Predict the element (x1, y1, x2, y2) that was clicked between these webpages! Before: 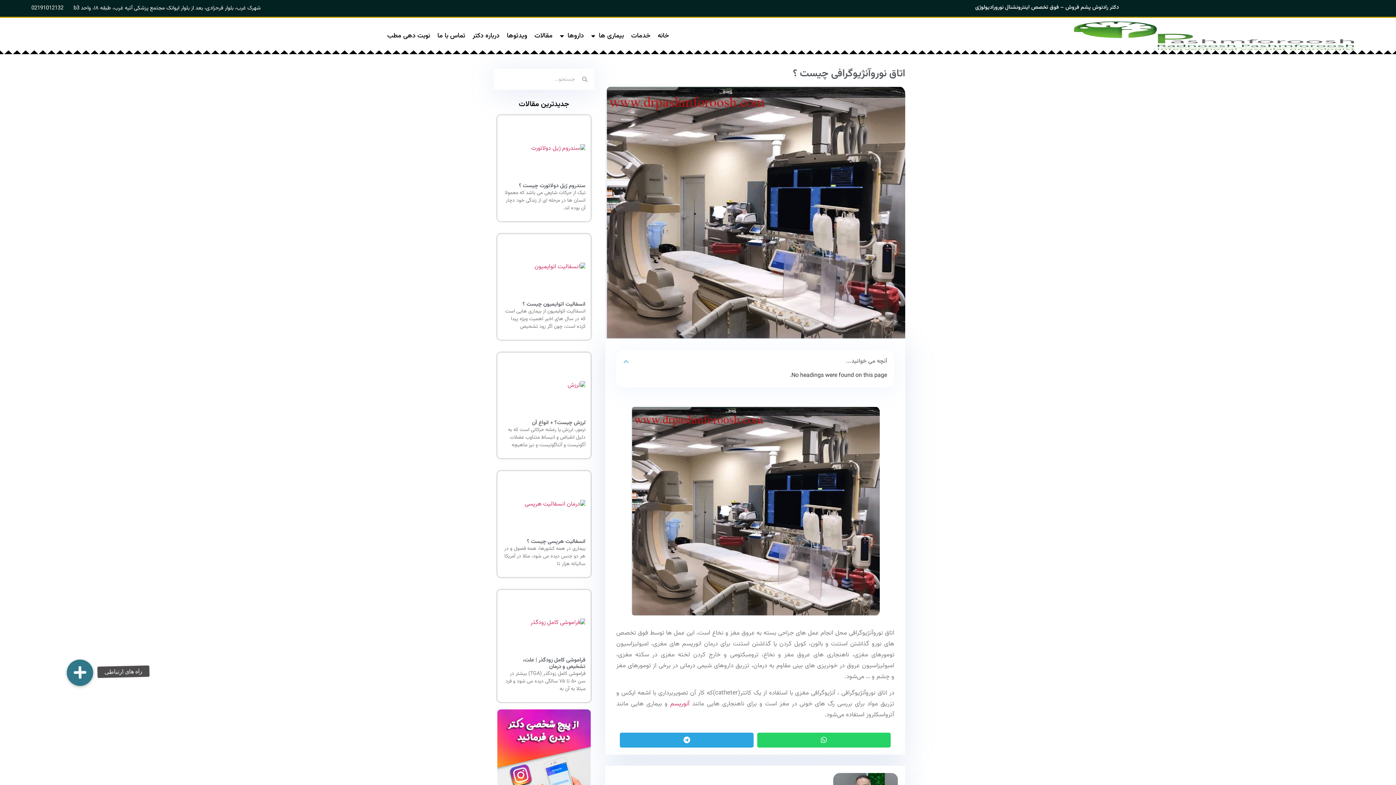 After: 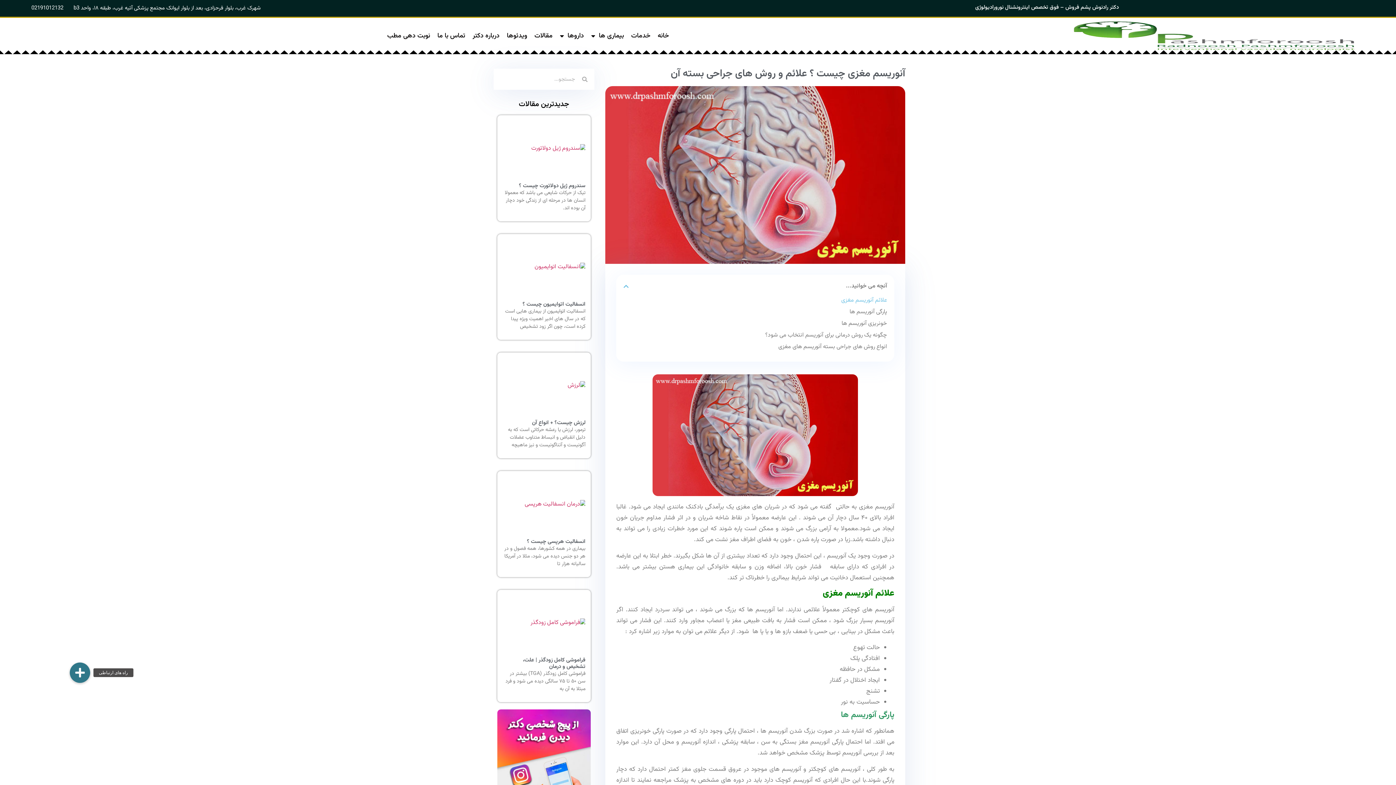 Action: label: آنوریسم bbox: (670, 699, 689, 709)